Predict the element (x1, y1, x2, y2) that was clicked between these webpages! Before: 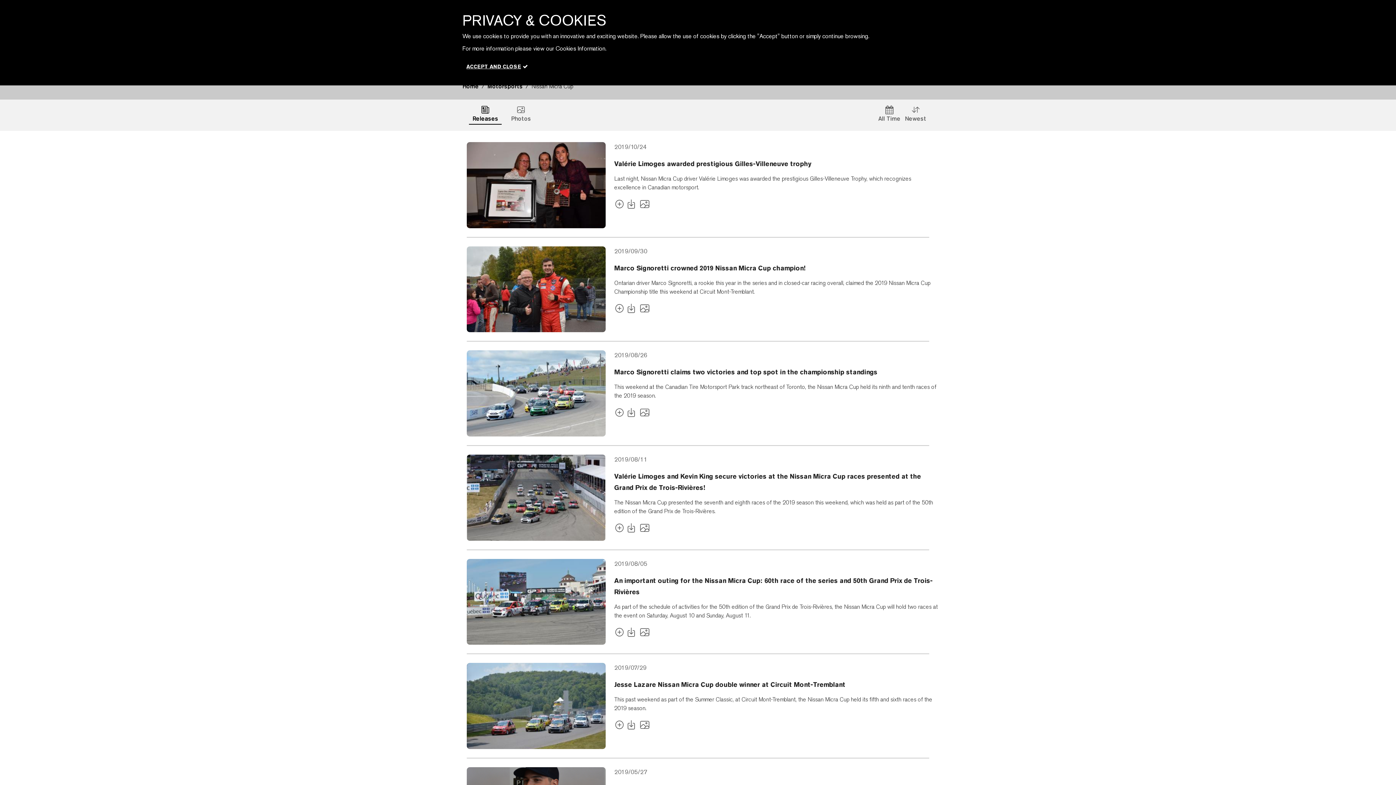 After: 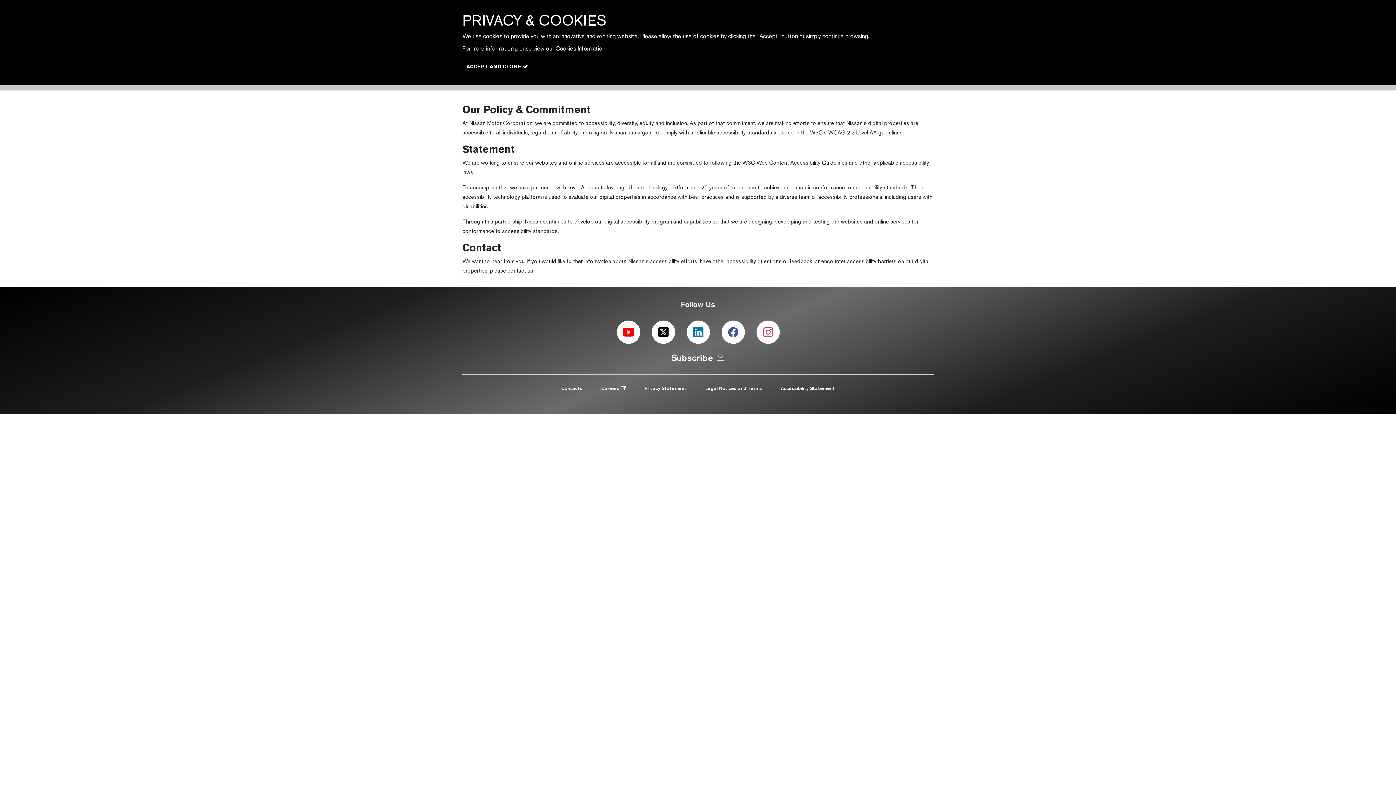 Action: bbox: (772, 759, 843, 782) label: Accessibility Statement